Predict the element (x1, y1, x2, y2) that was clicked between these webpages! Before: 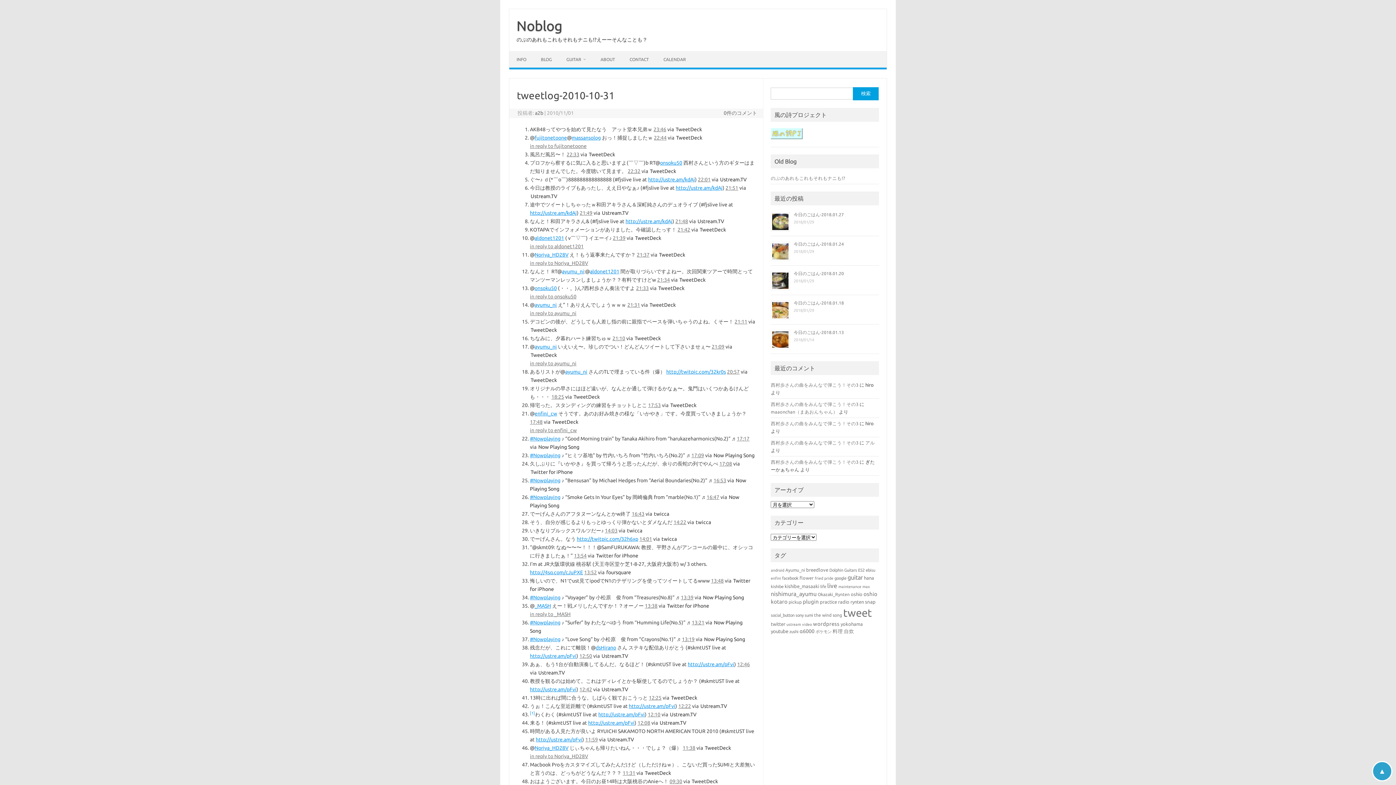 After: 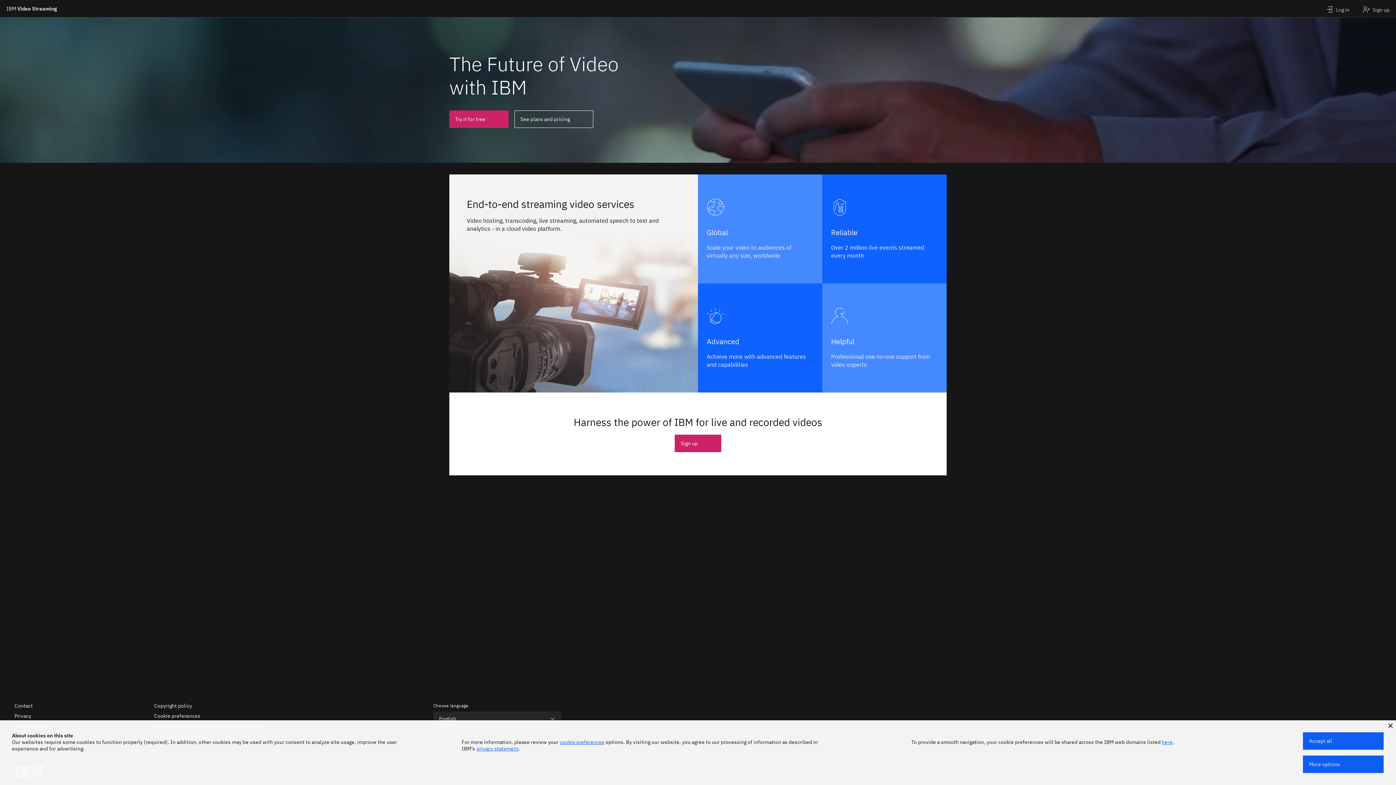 Action: bbox: (601, 209, 629, 216) label: Ustream.TV